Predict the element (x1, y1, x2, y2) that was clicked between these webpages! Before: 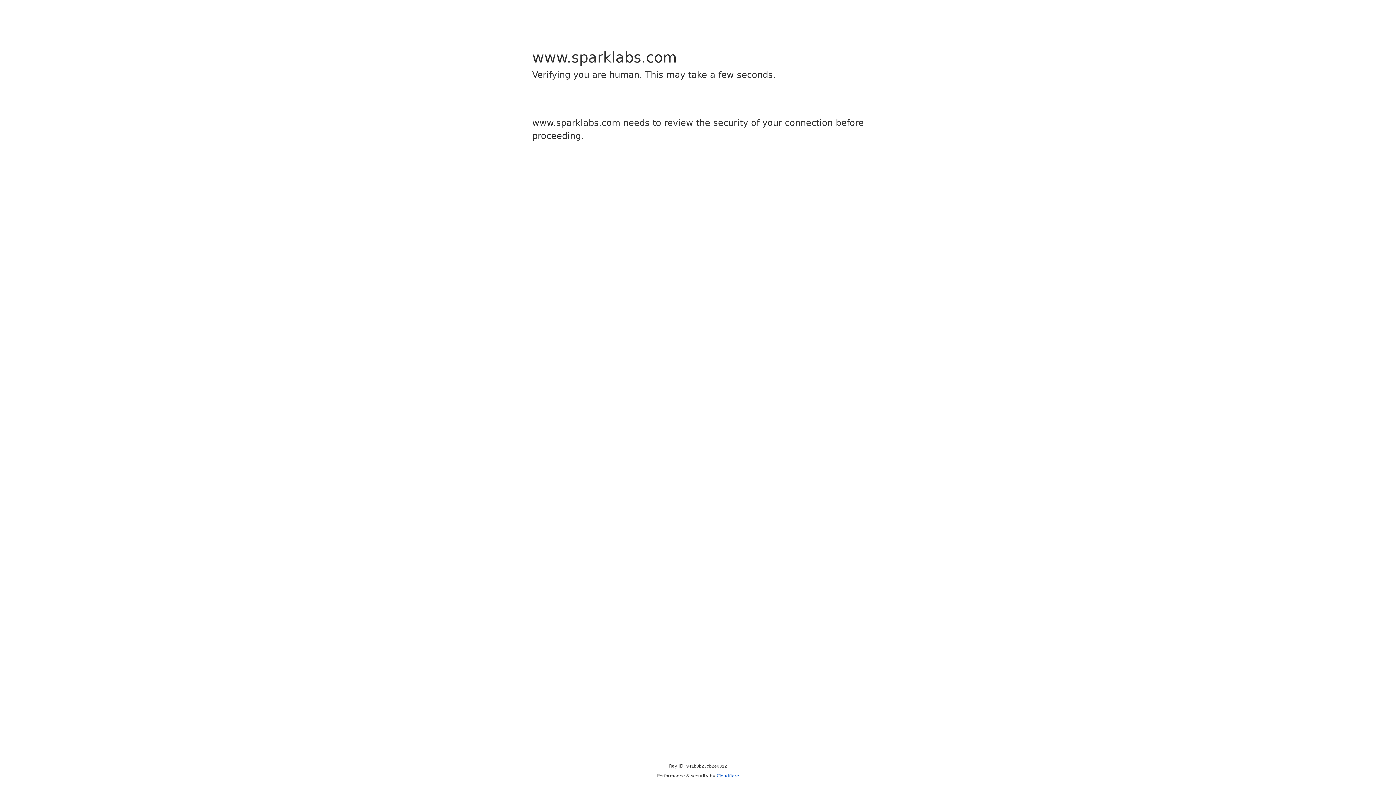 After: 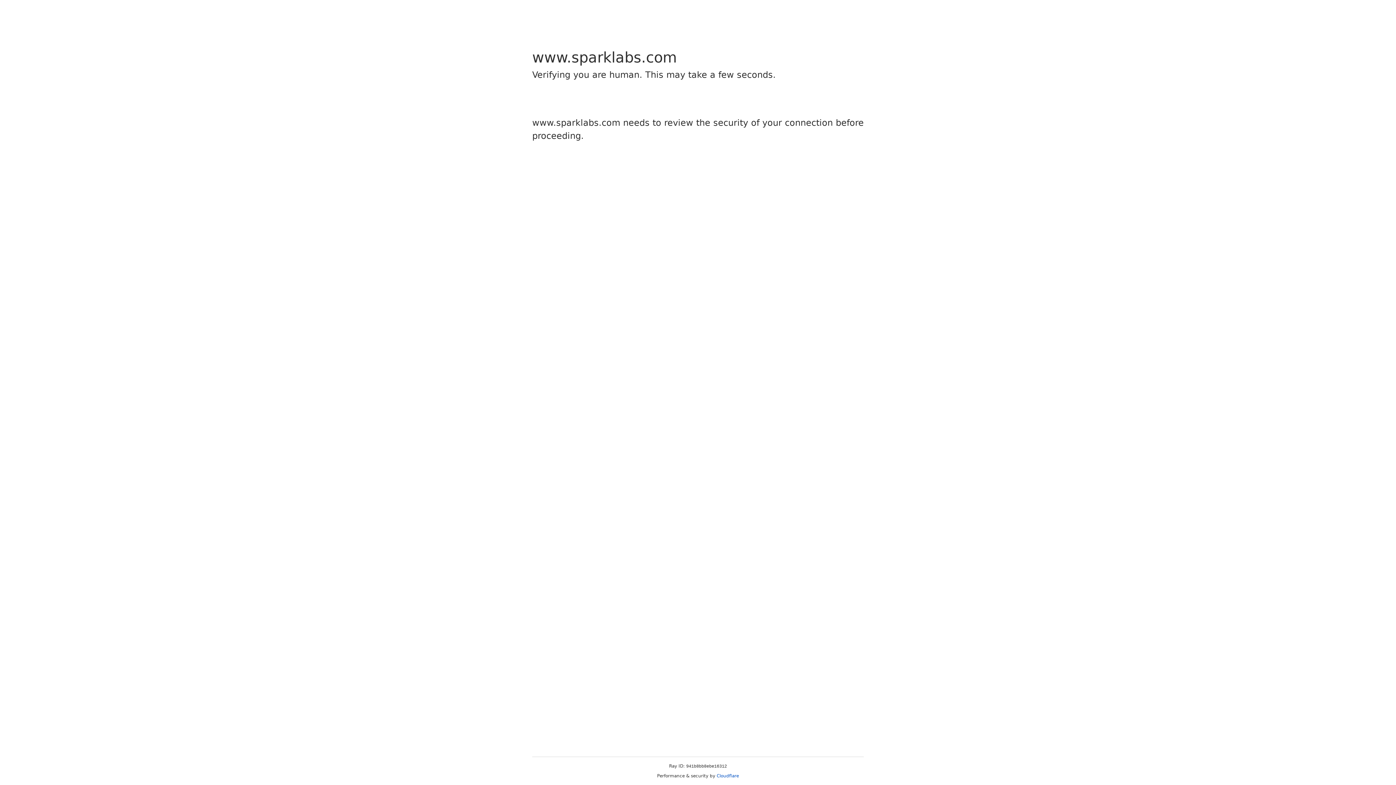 Action: label: Cloudflare bbox: (716, 773, 739, 778)